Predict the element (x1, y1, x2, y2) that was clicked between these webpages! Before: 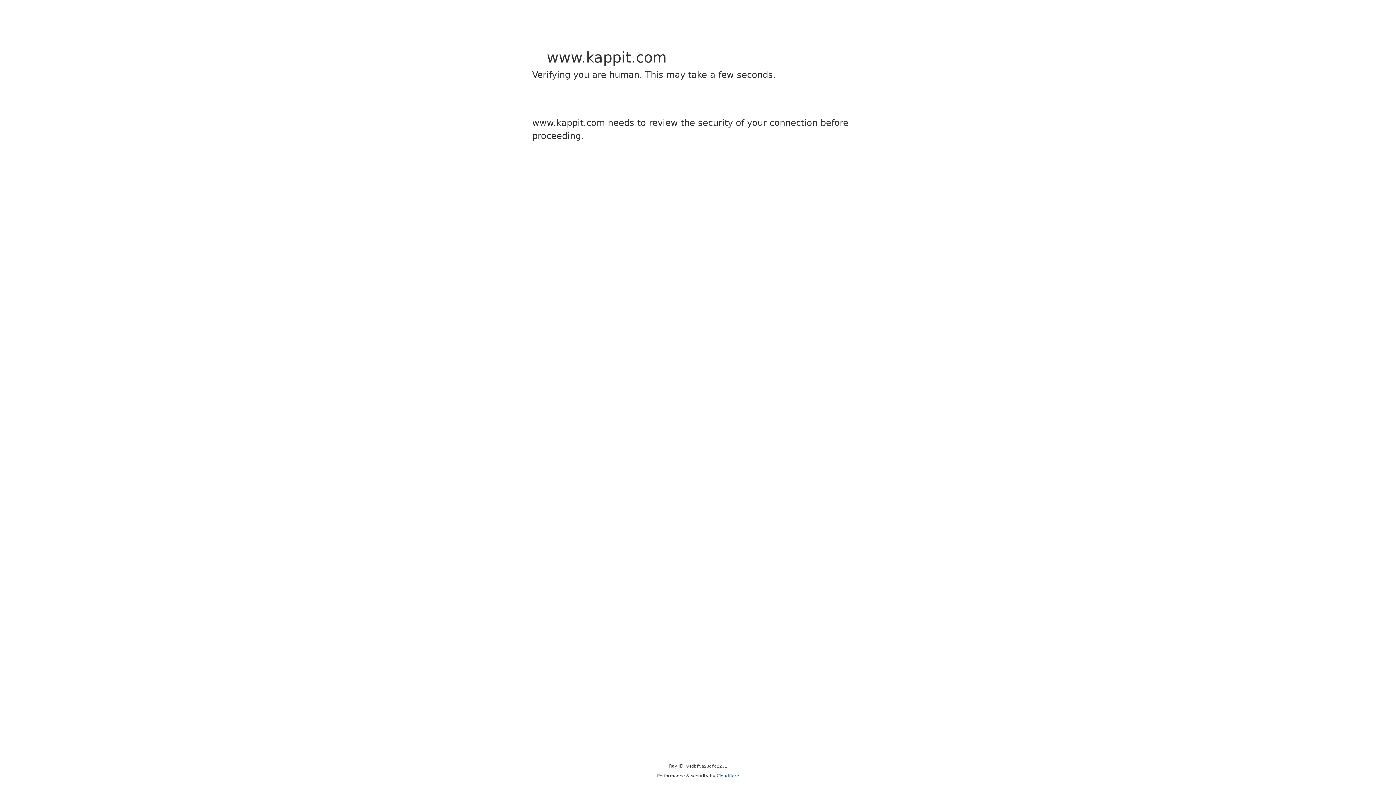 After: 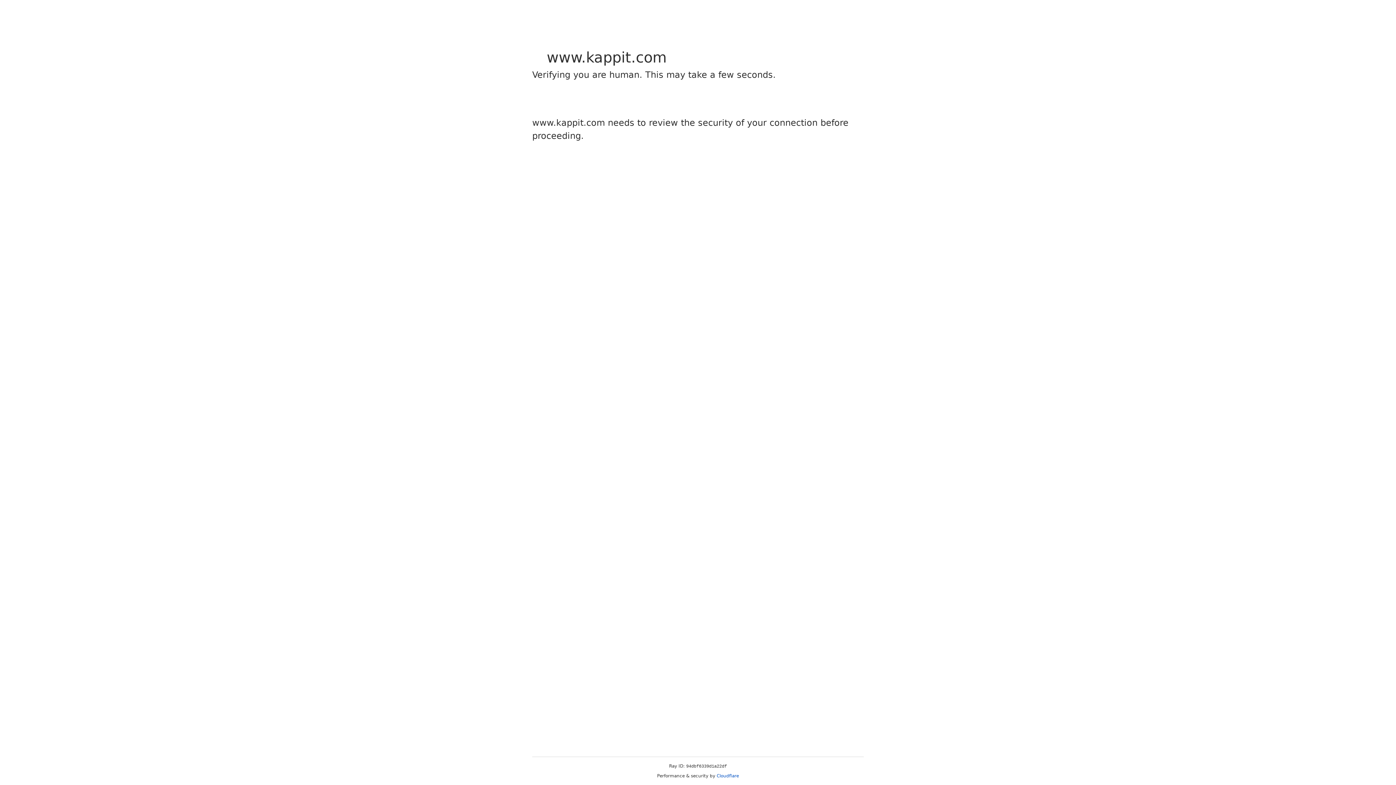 Action: bbox: (716, 773, 739, 778) label: Cloudflare